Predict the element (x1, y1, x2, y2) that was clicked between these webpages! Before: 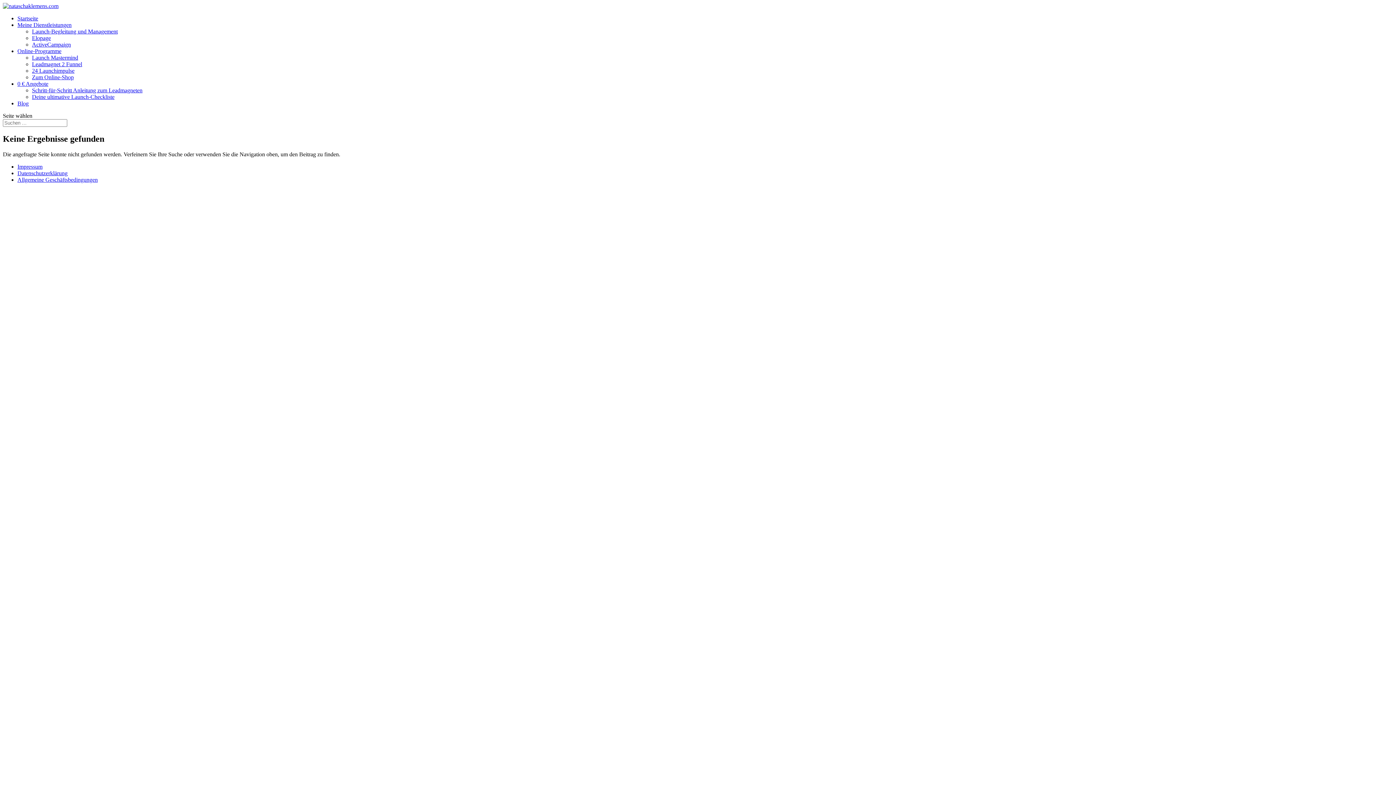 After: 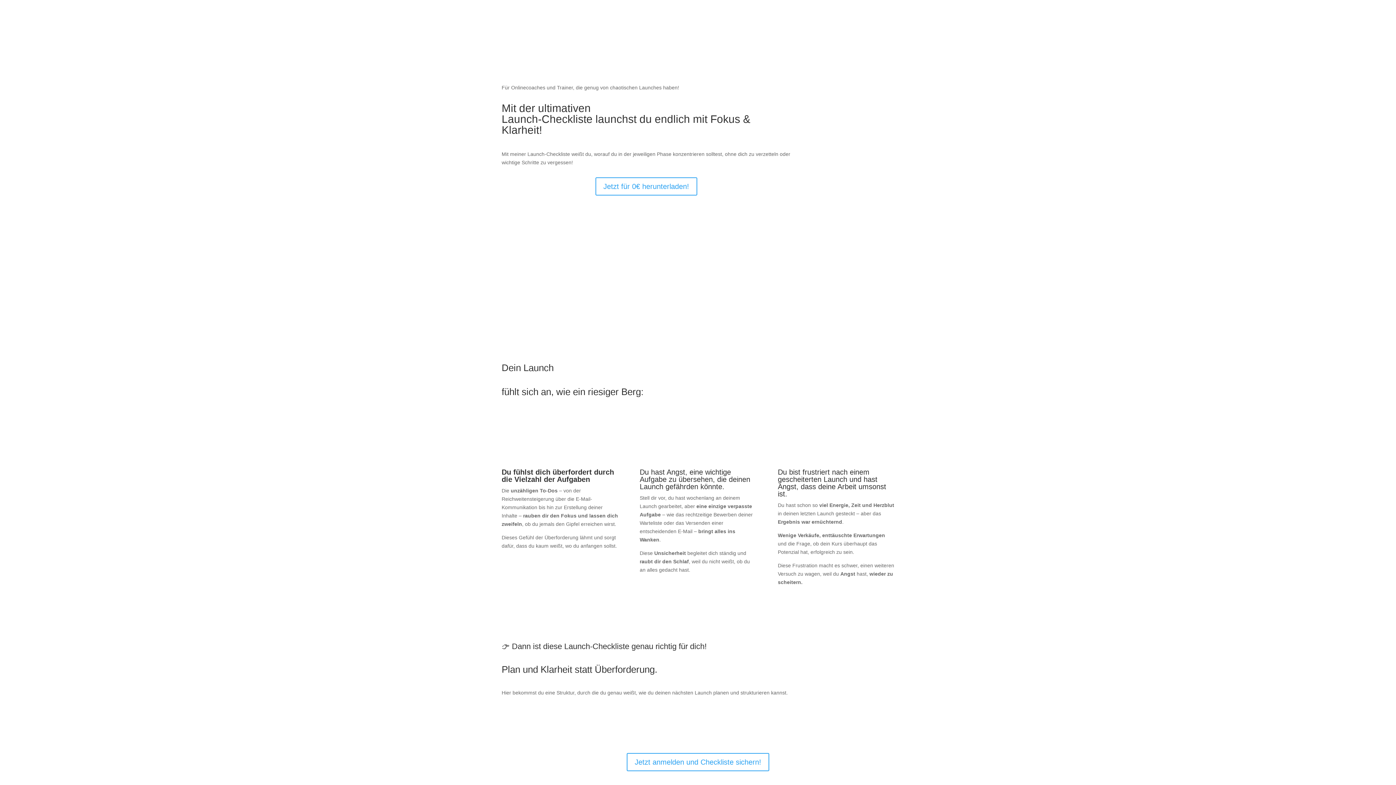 Action: label: Deine ultimative Launch-Checkliste bbox: (32, 93, 114, 100)